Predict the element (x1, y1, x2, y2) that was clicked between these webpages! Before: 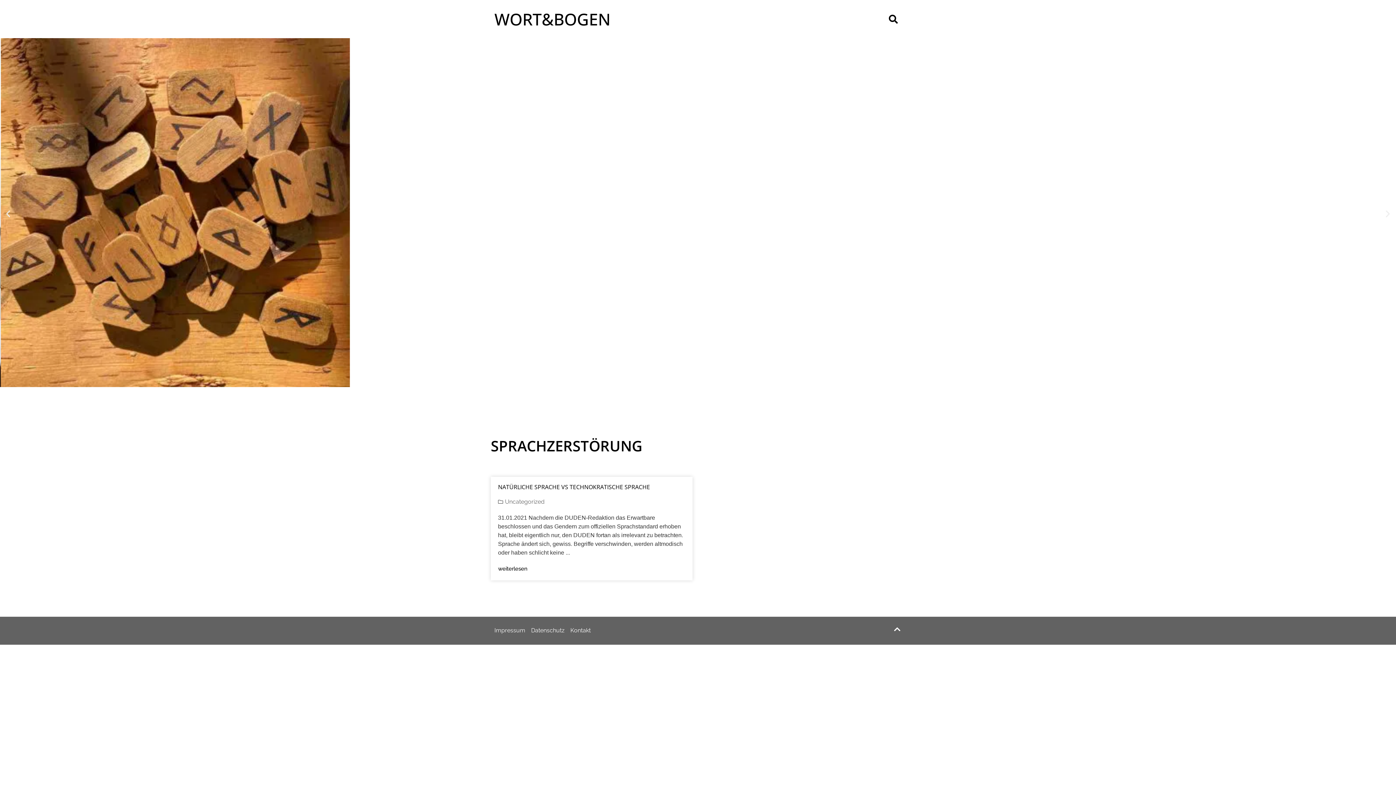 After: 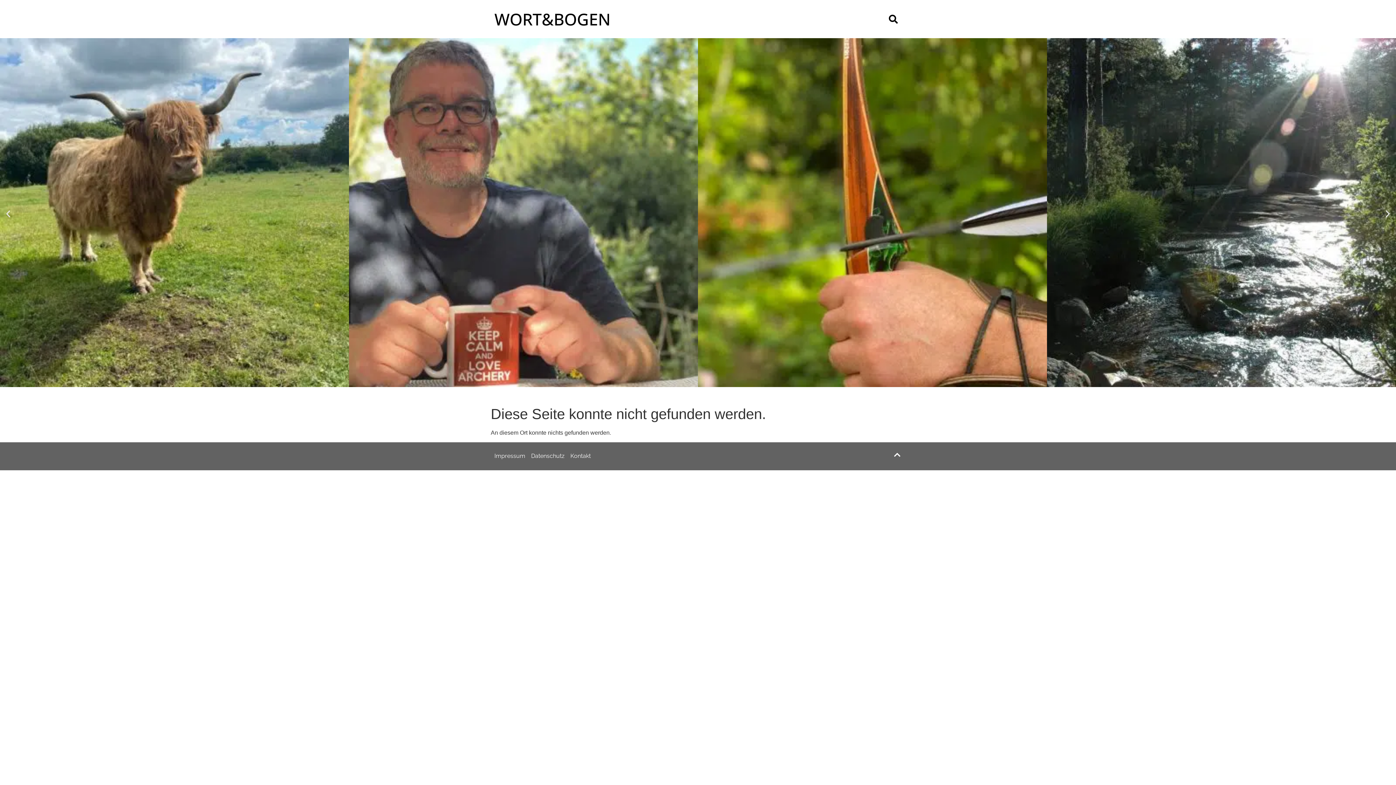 Action: bbox: (494, 626, 525, 635) label: Impressum